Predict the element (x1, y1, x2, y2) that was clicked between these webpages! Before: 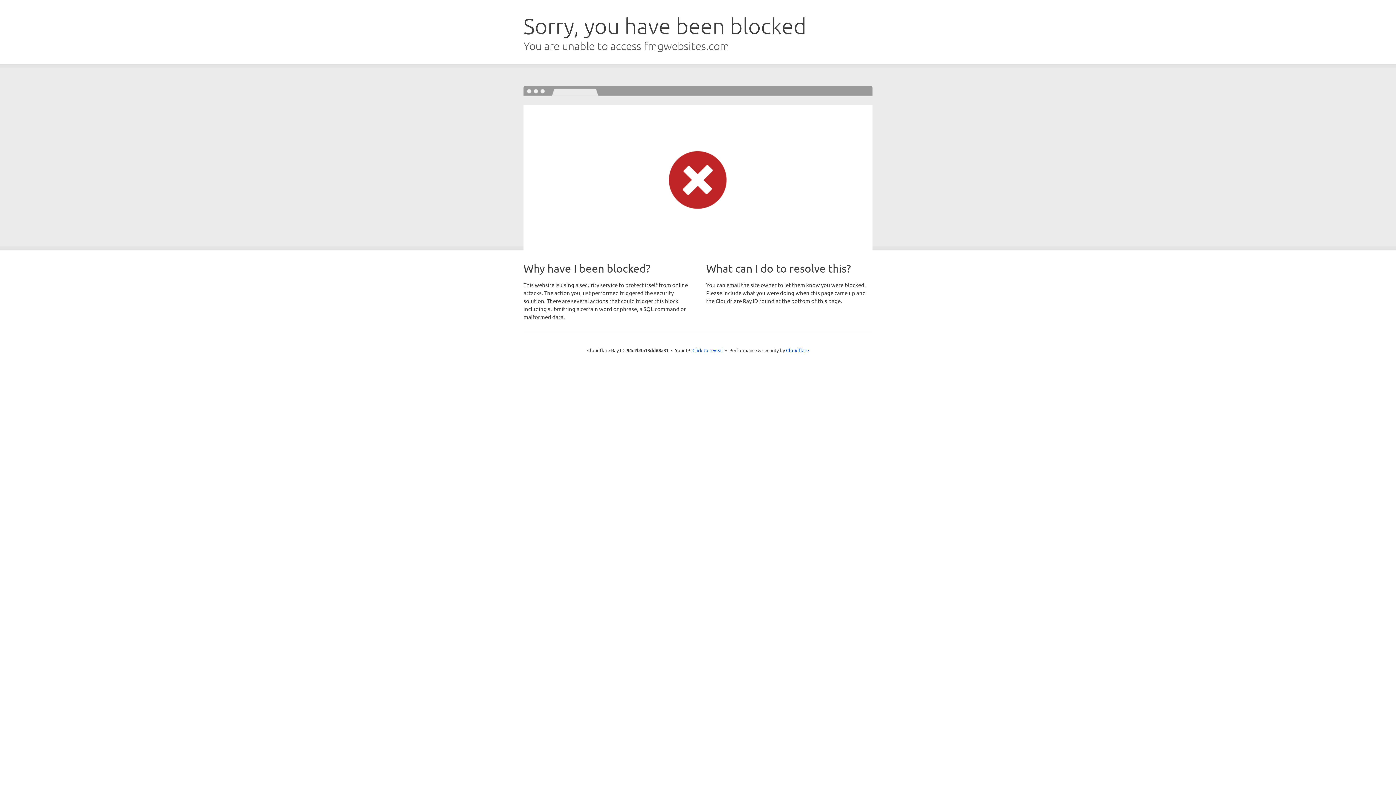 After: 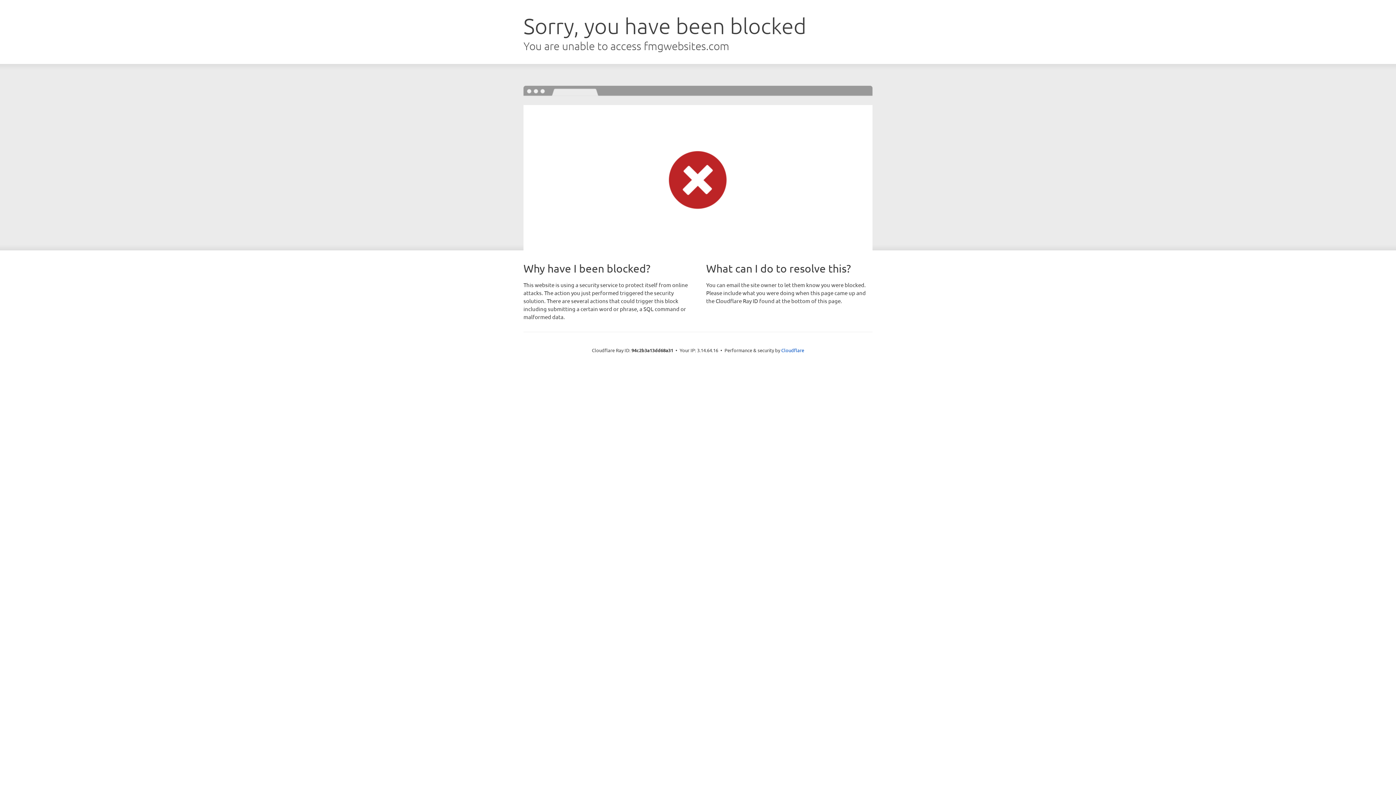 Action: bbox: (692, 346, 723, 353) label: Click to reveal